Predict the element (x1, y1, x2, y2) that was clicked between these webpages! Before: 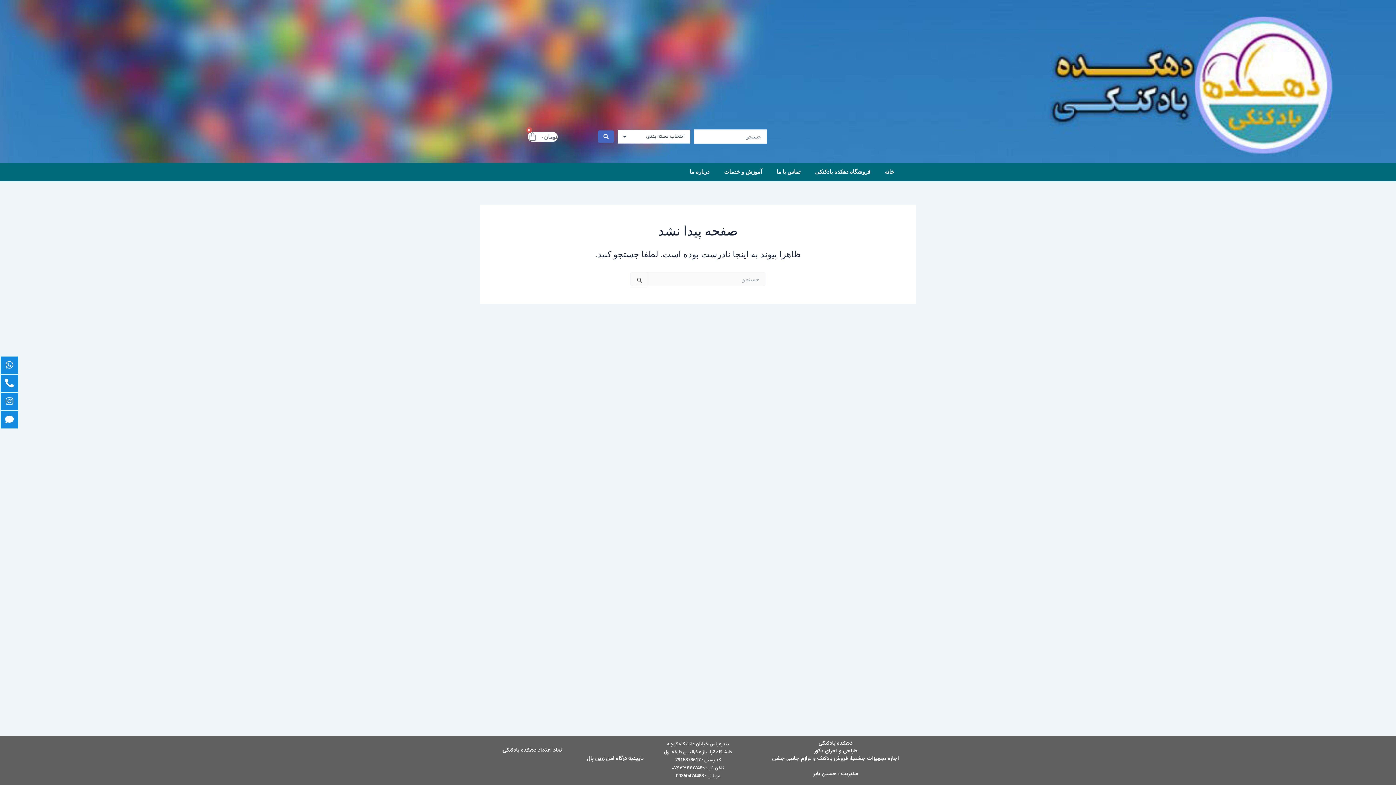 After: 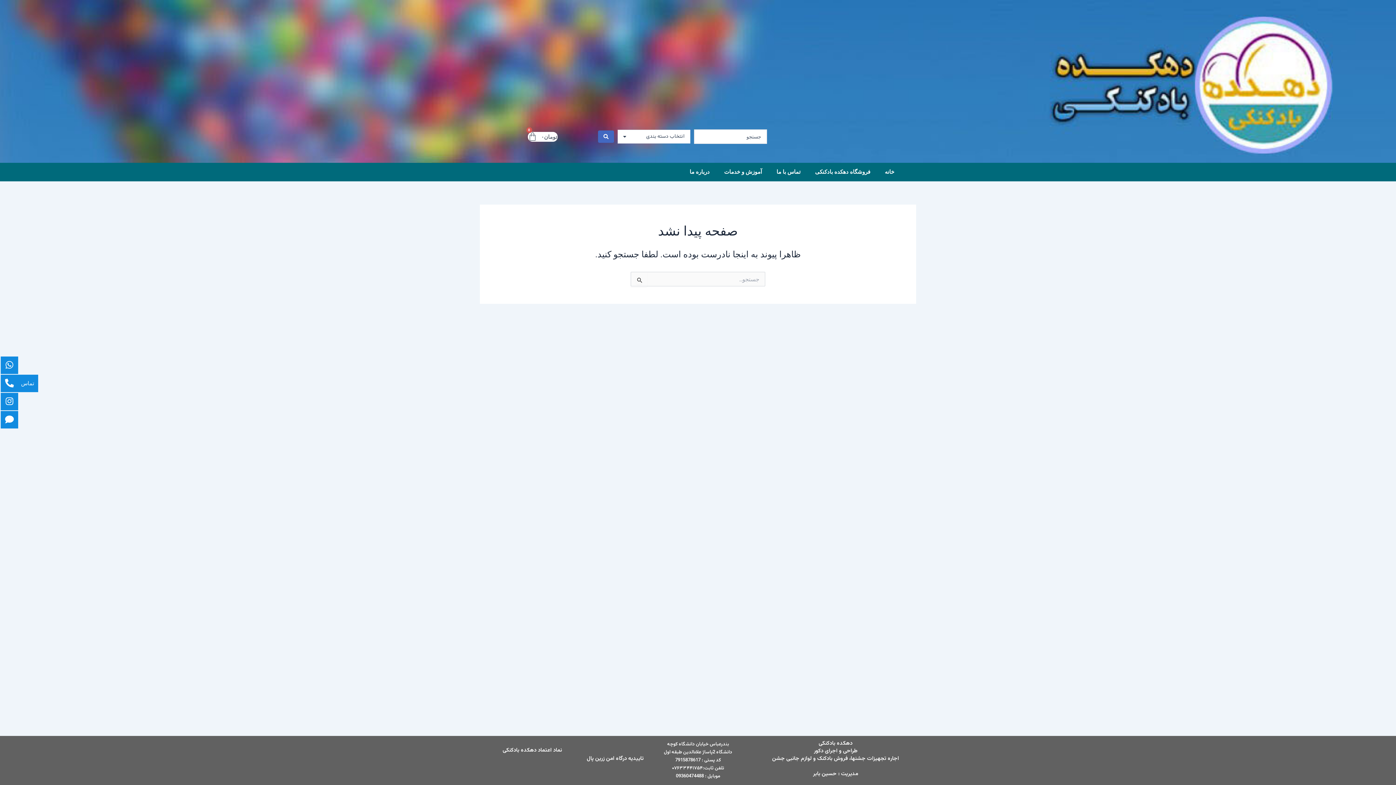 Action: bbox: (0, 374, 18, 392)